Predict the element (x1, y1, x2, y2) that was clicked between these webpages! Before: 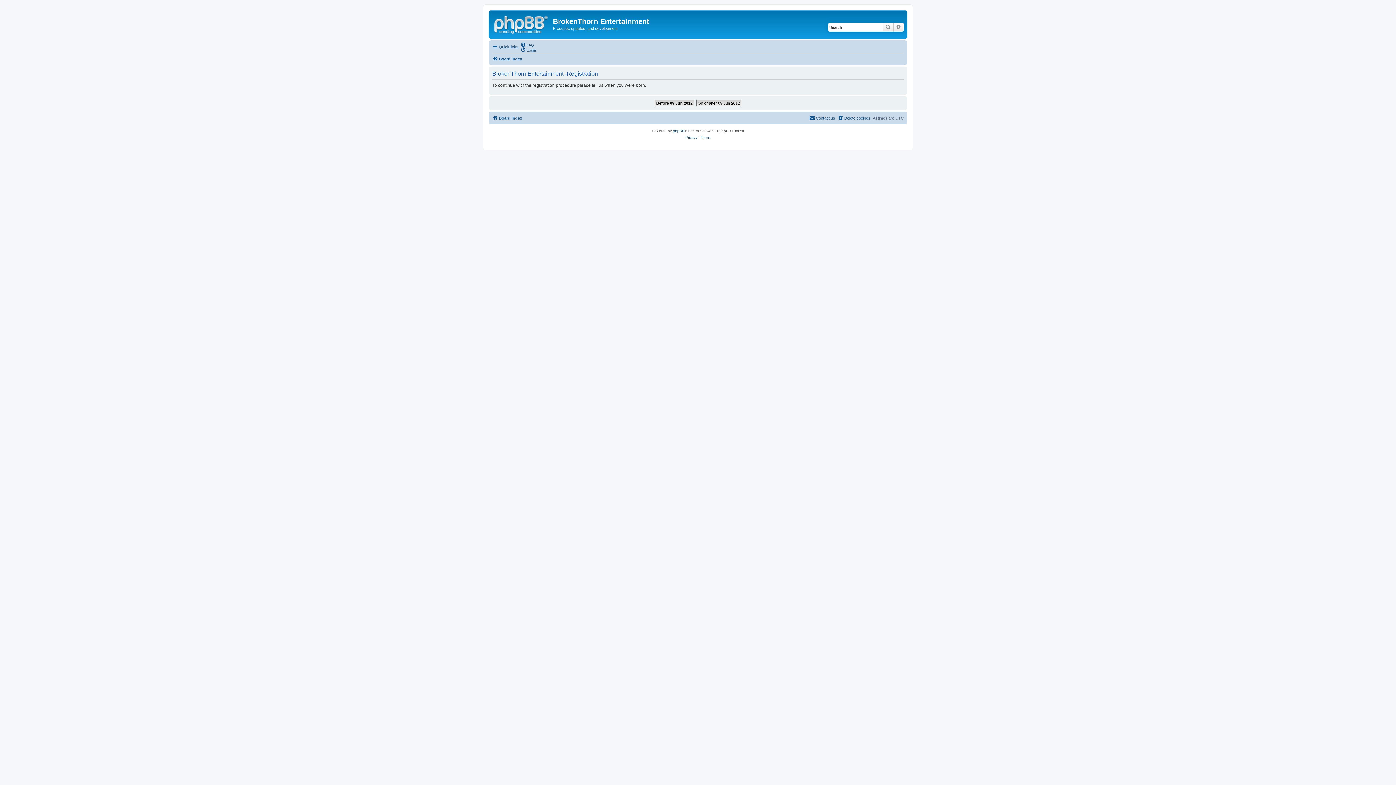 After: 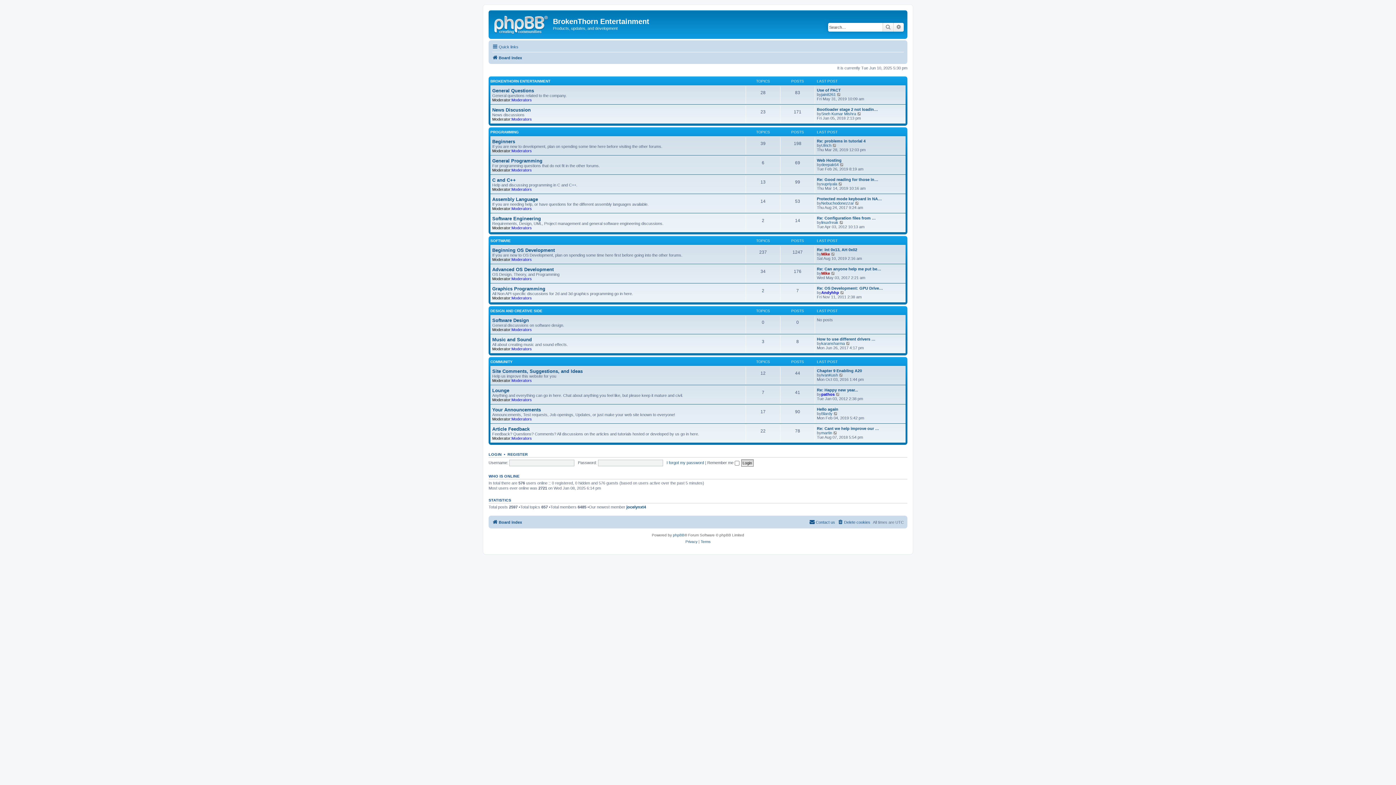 Action: bbox: (492, 54, 522, 63) label: Board index